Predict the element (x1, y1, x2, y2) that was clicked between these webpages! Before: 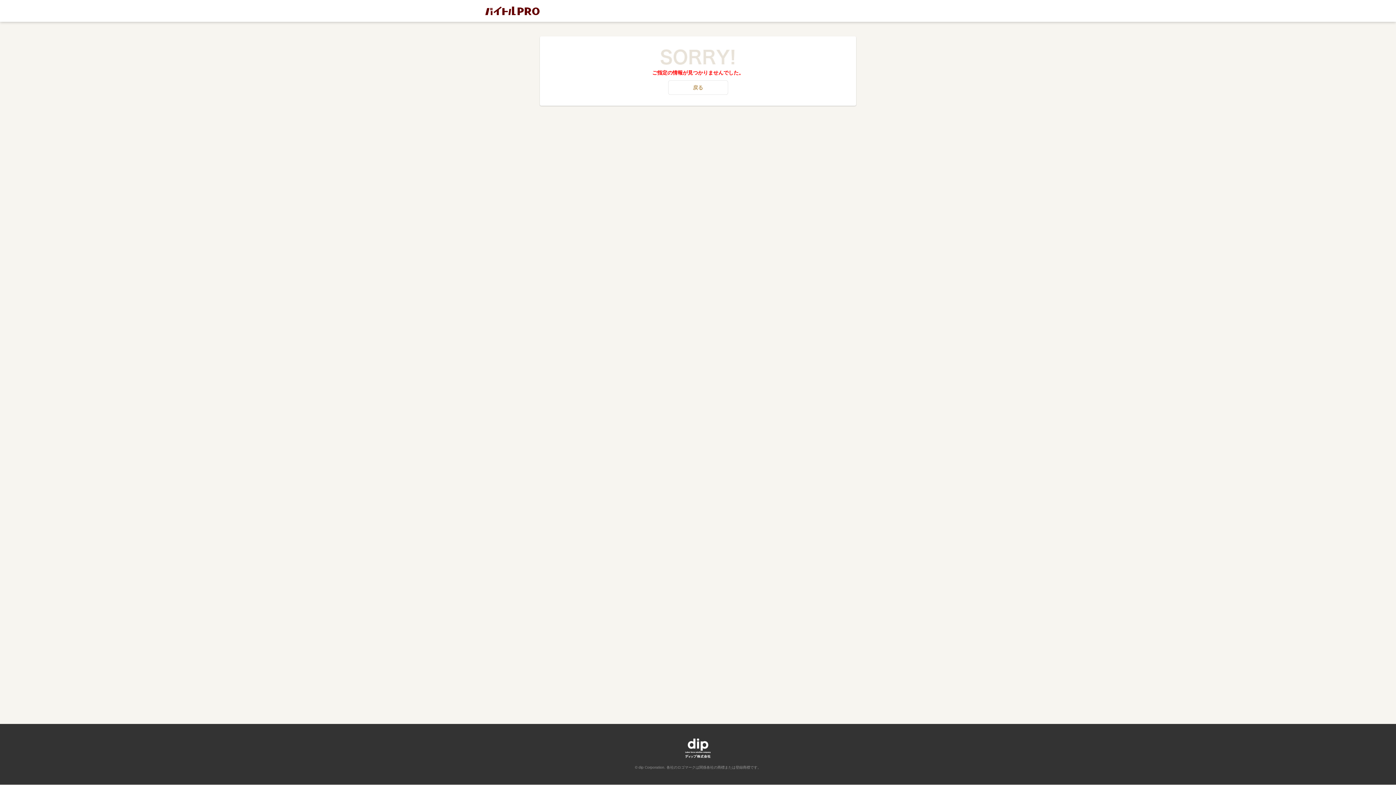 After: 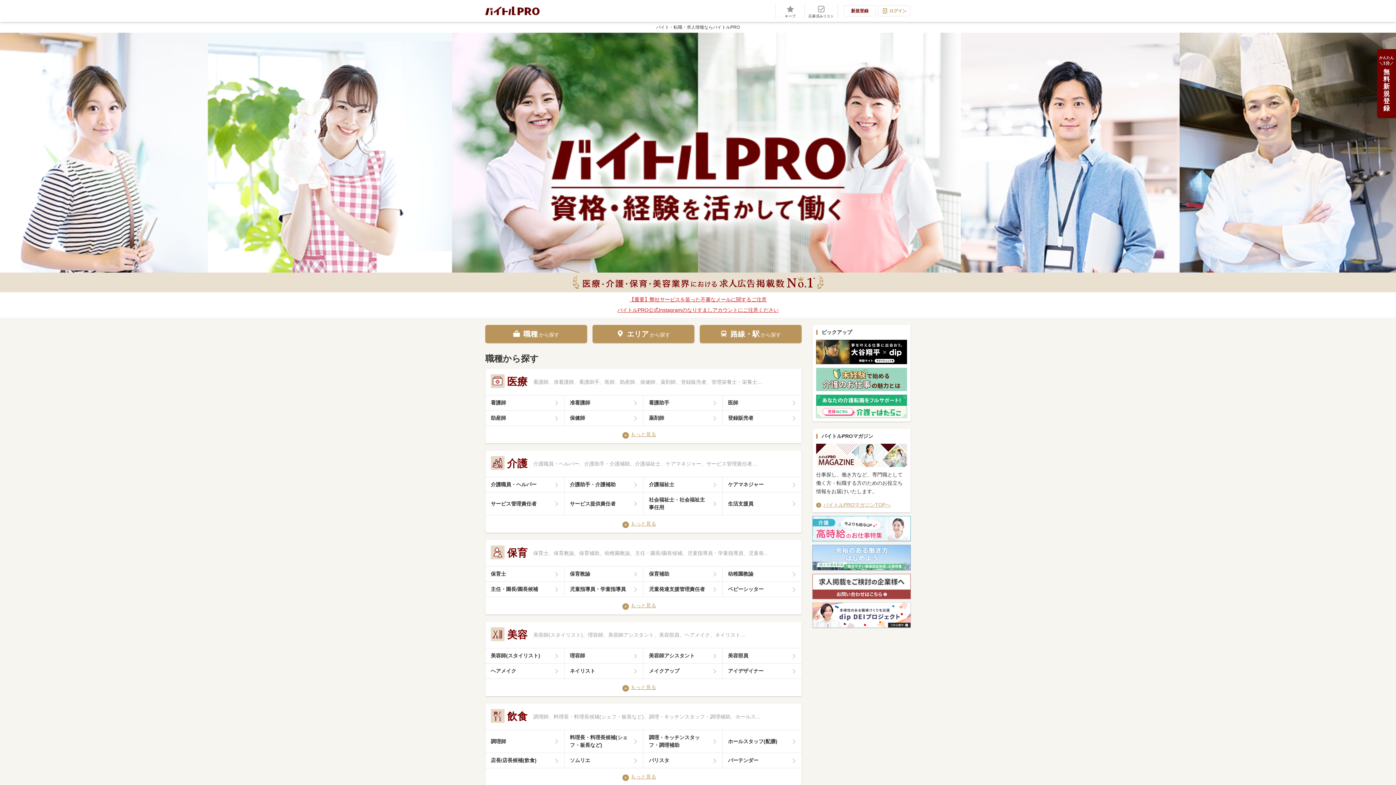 Action: bbox: (485, 6, 540, 15)